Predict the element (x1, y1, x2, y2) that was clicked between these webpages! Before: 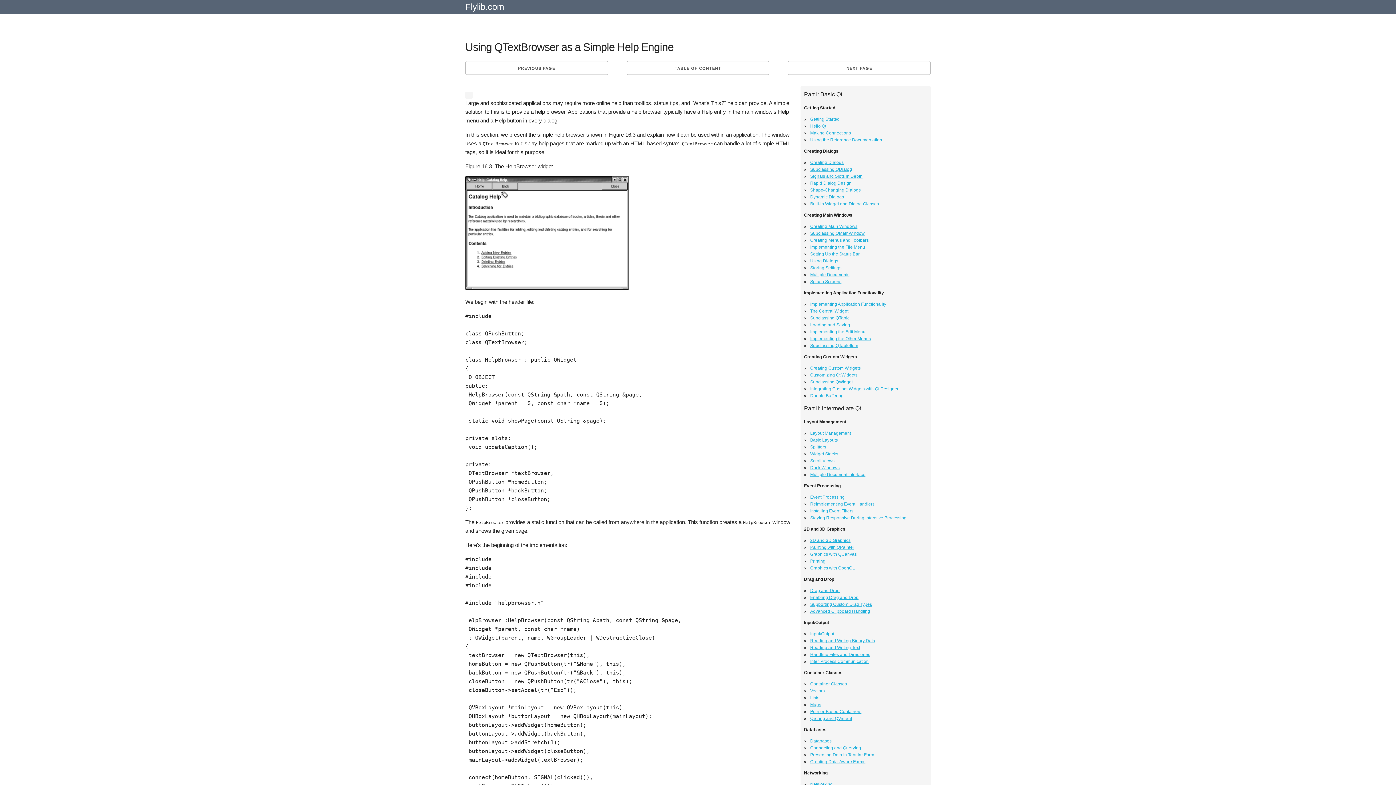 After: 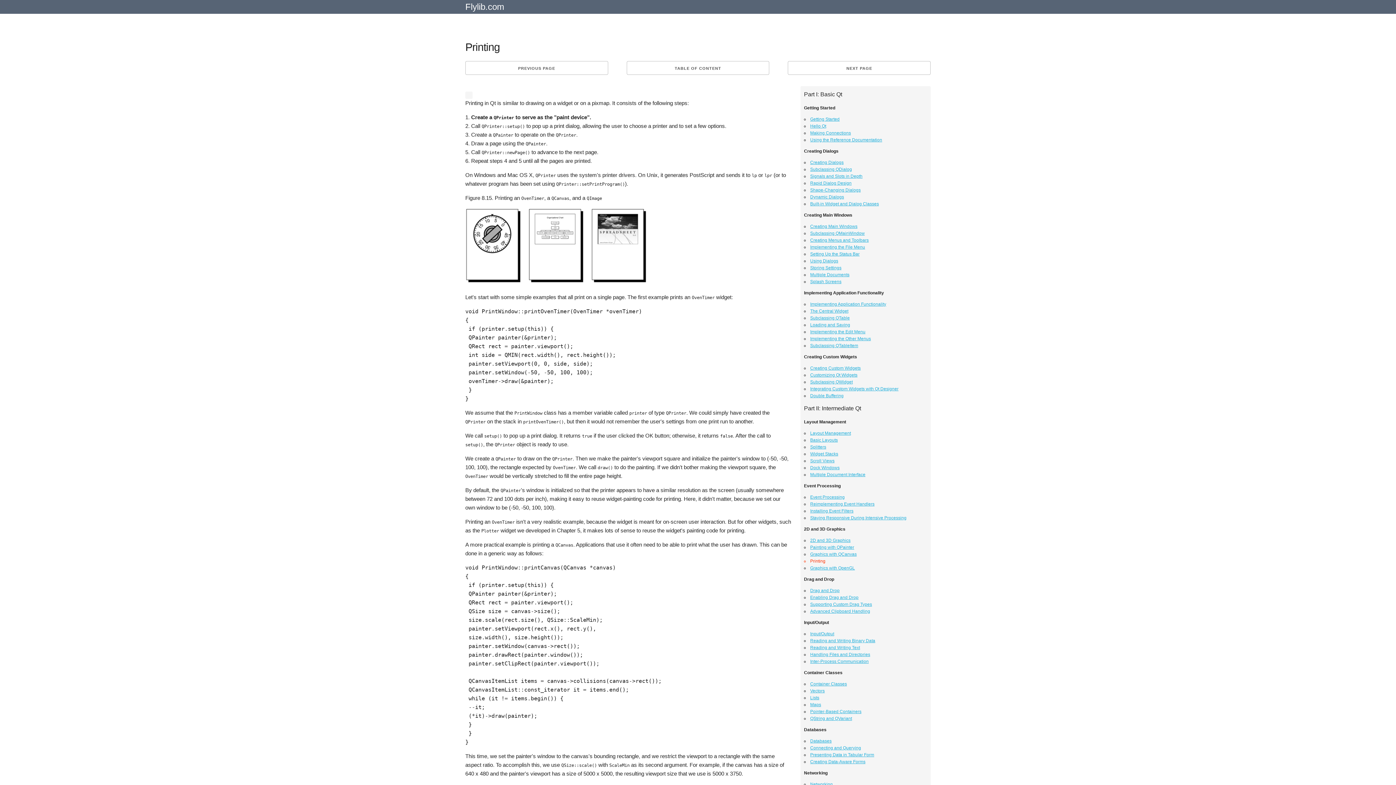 Action: label: Printing bbox: (810, 558, 825, 564)